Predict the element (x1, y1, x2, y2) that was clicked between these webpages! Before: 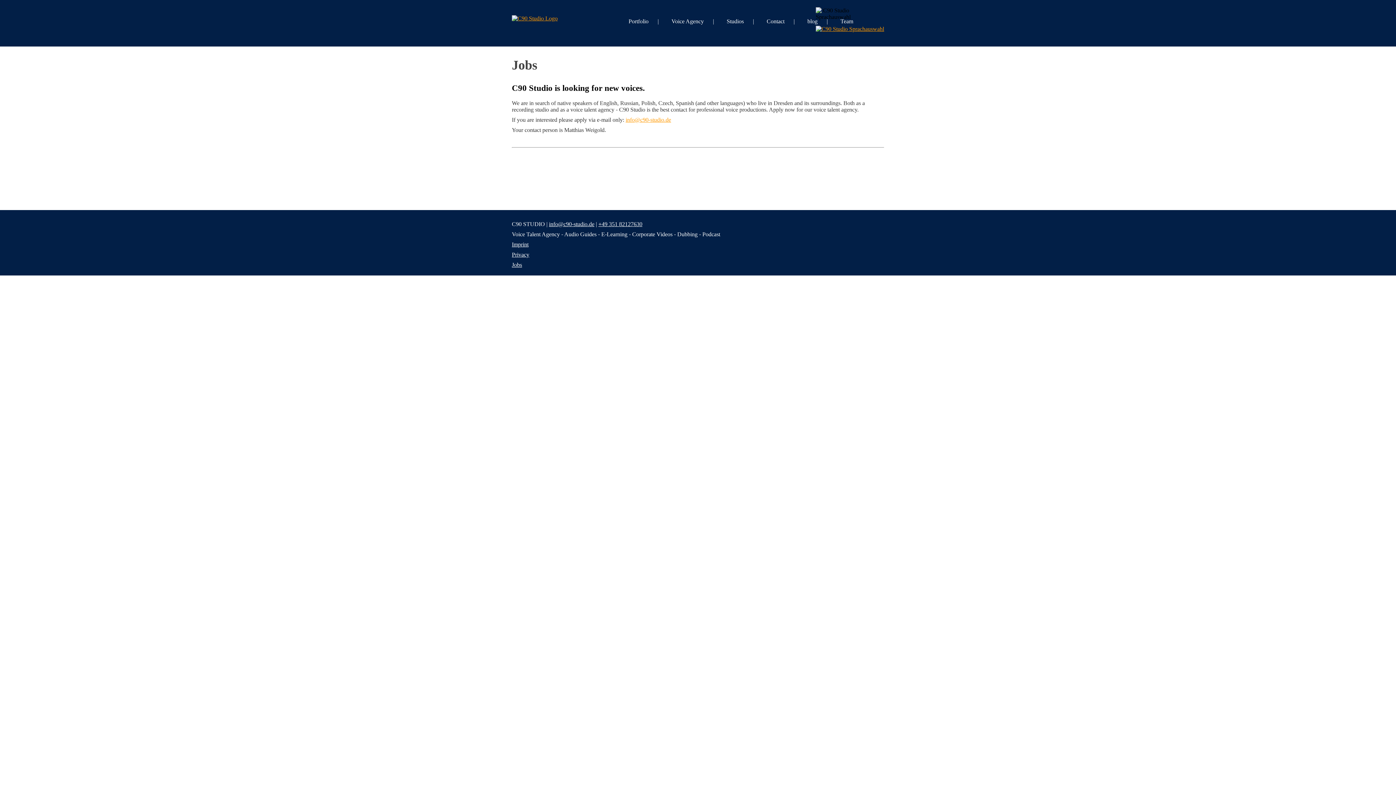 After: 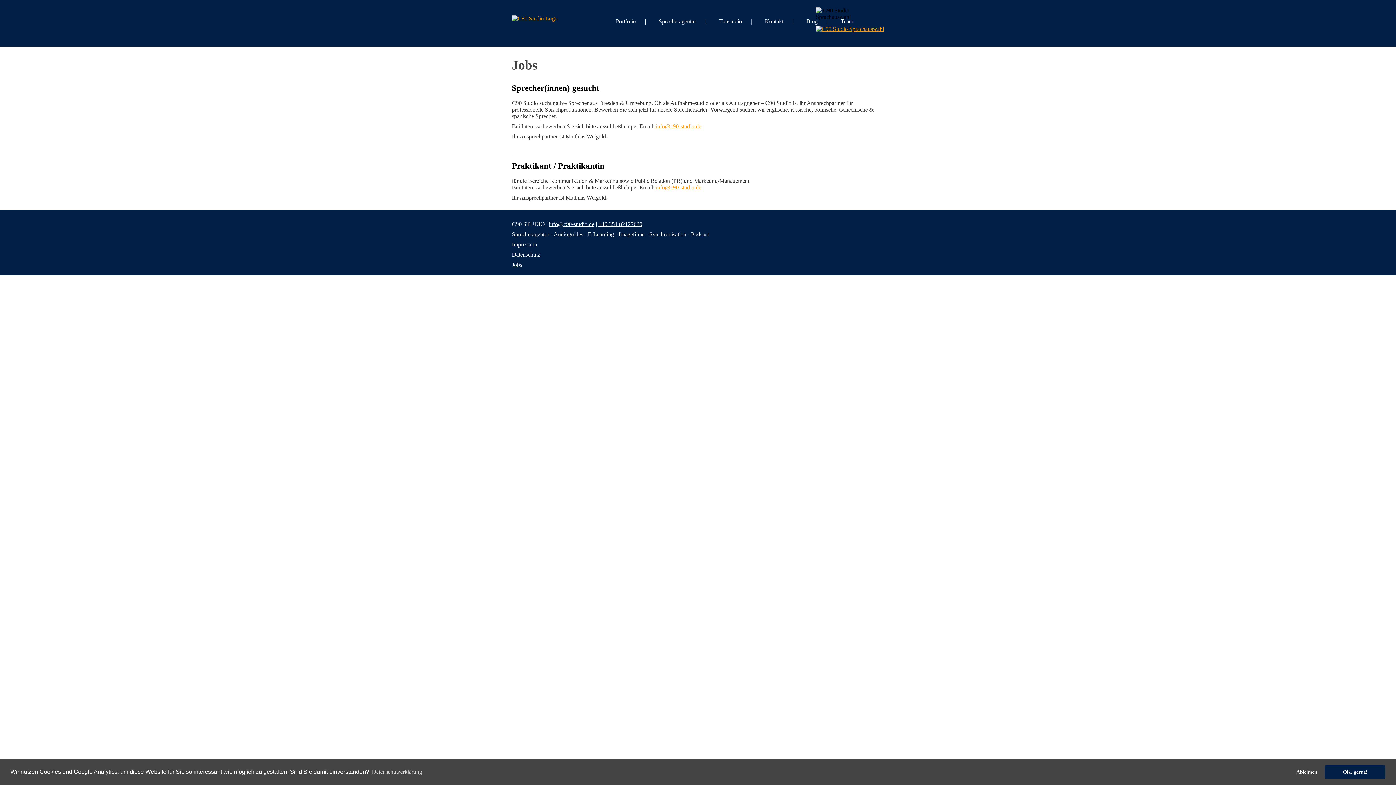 Action: bbox: (816, 7, 827, 18)